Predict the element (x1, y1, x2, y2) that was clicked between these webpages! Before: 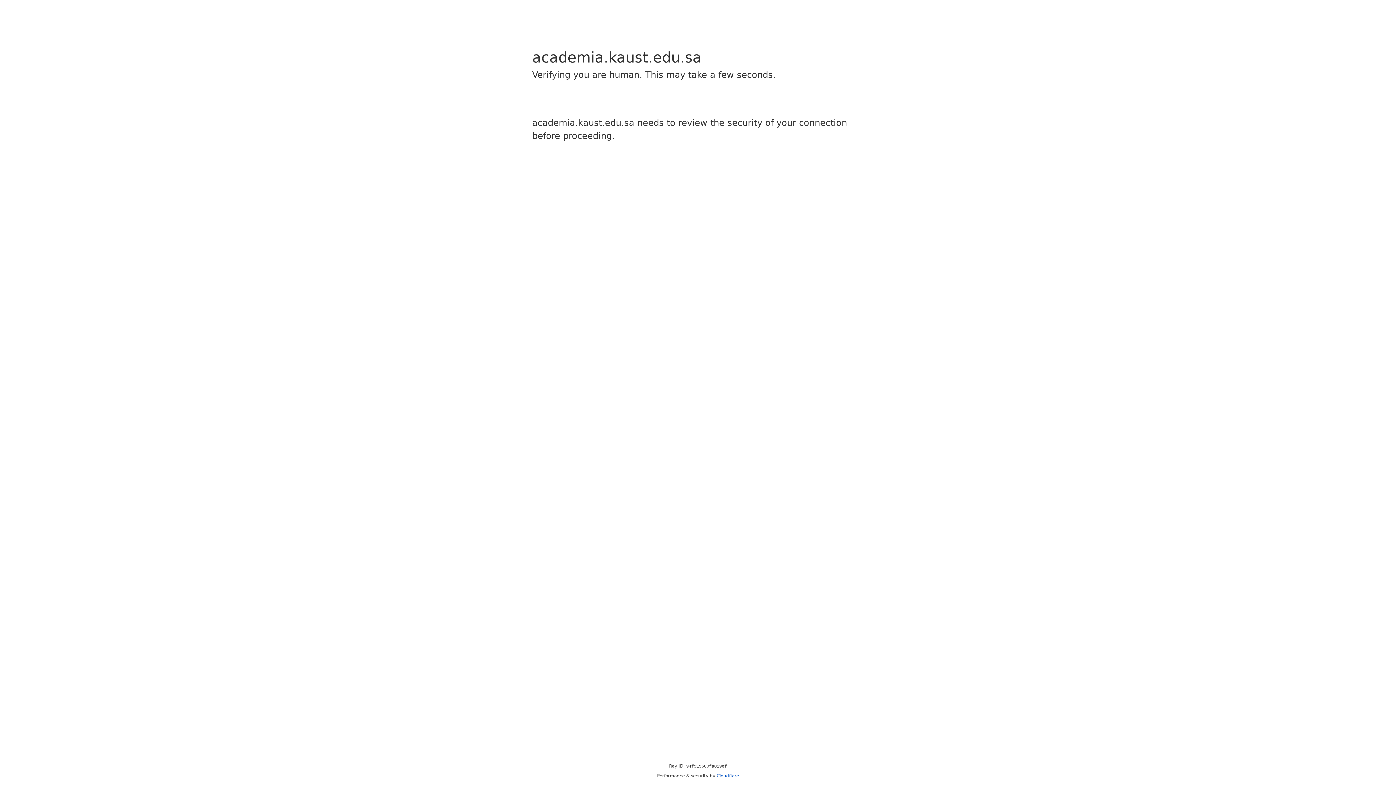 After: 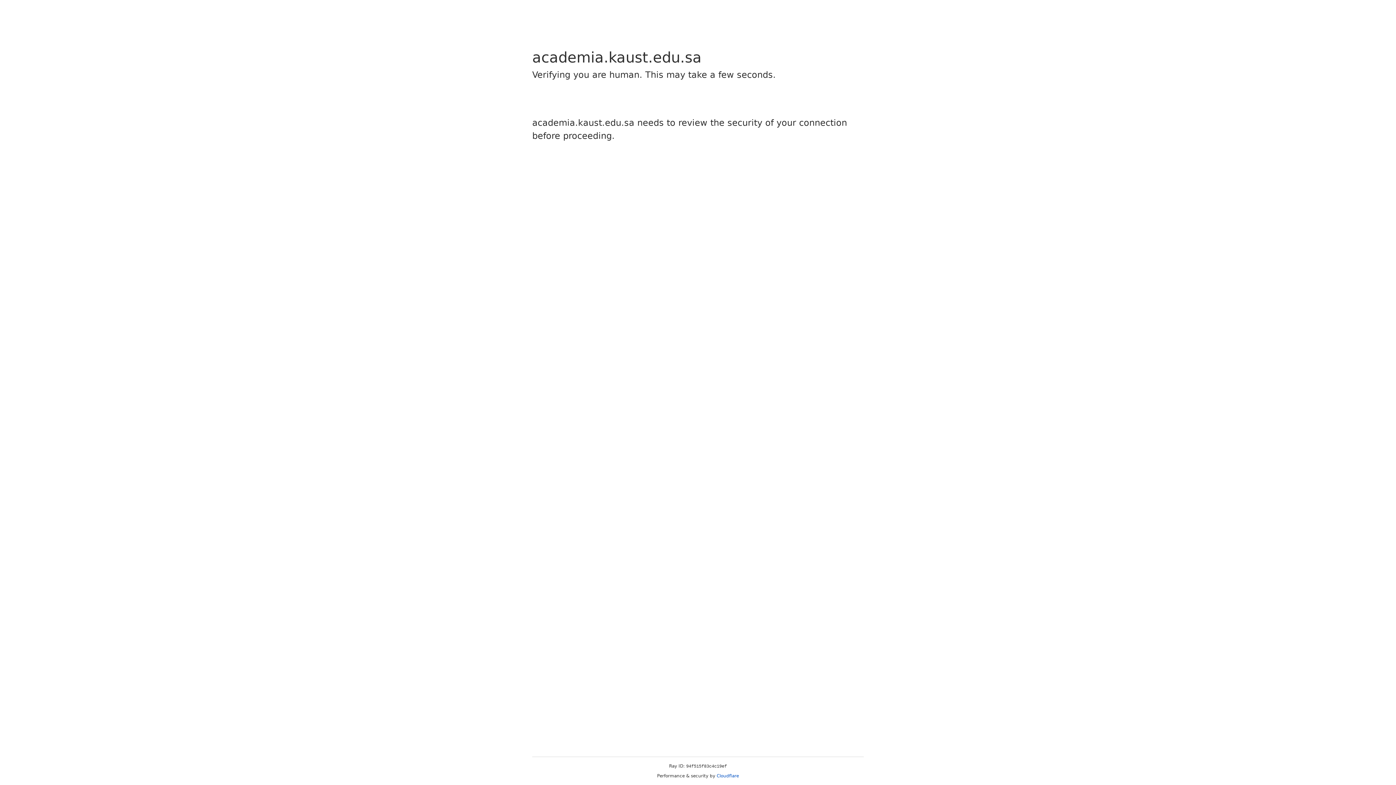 Action: label: Cloudflare bbox: (716, 773, 739, 778)